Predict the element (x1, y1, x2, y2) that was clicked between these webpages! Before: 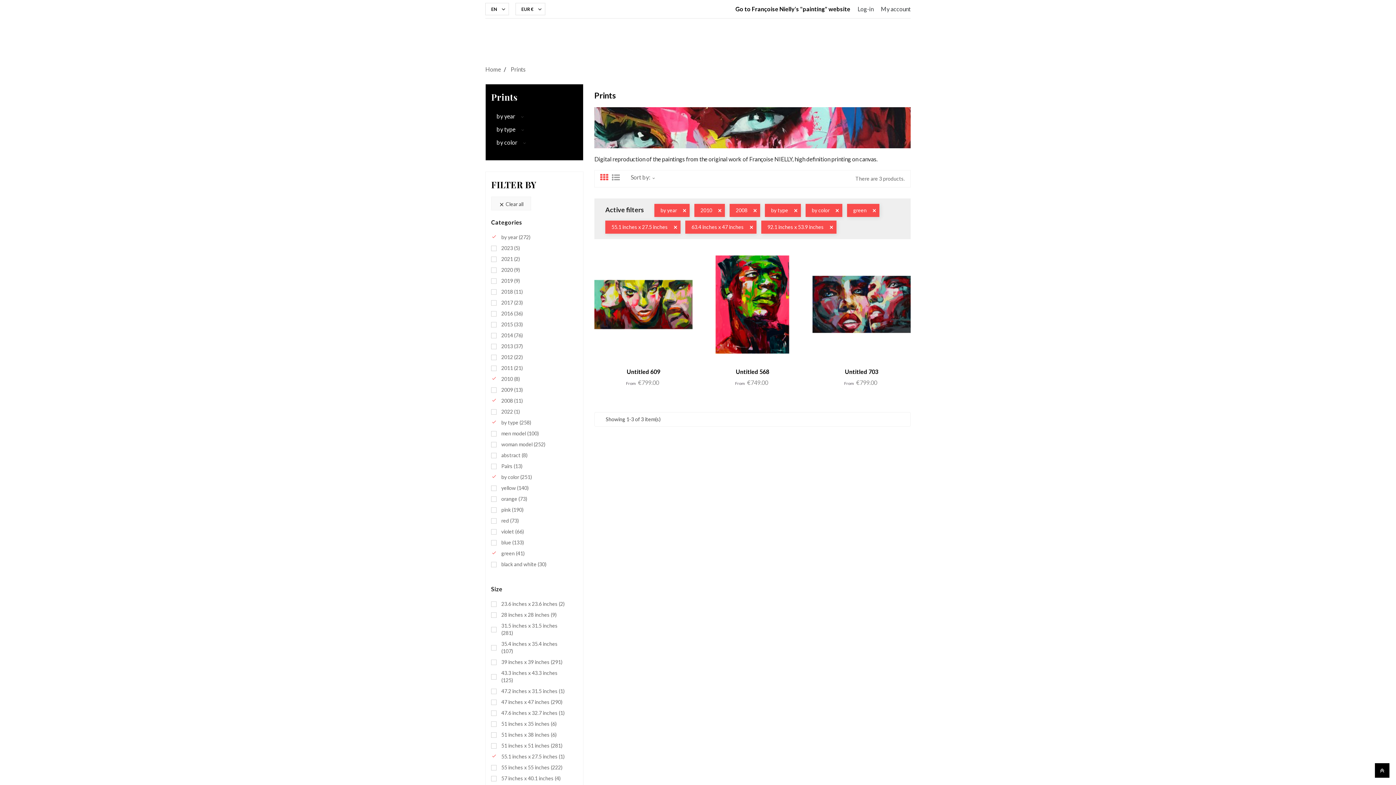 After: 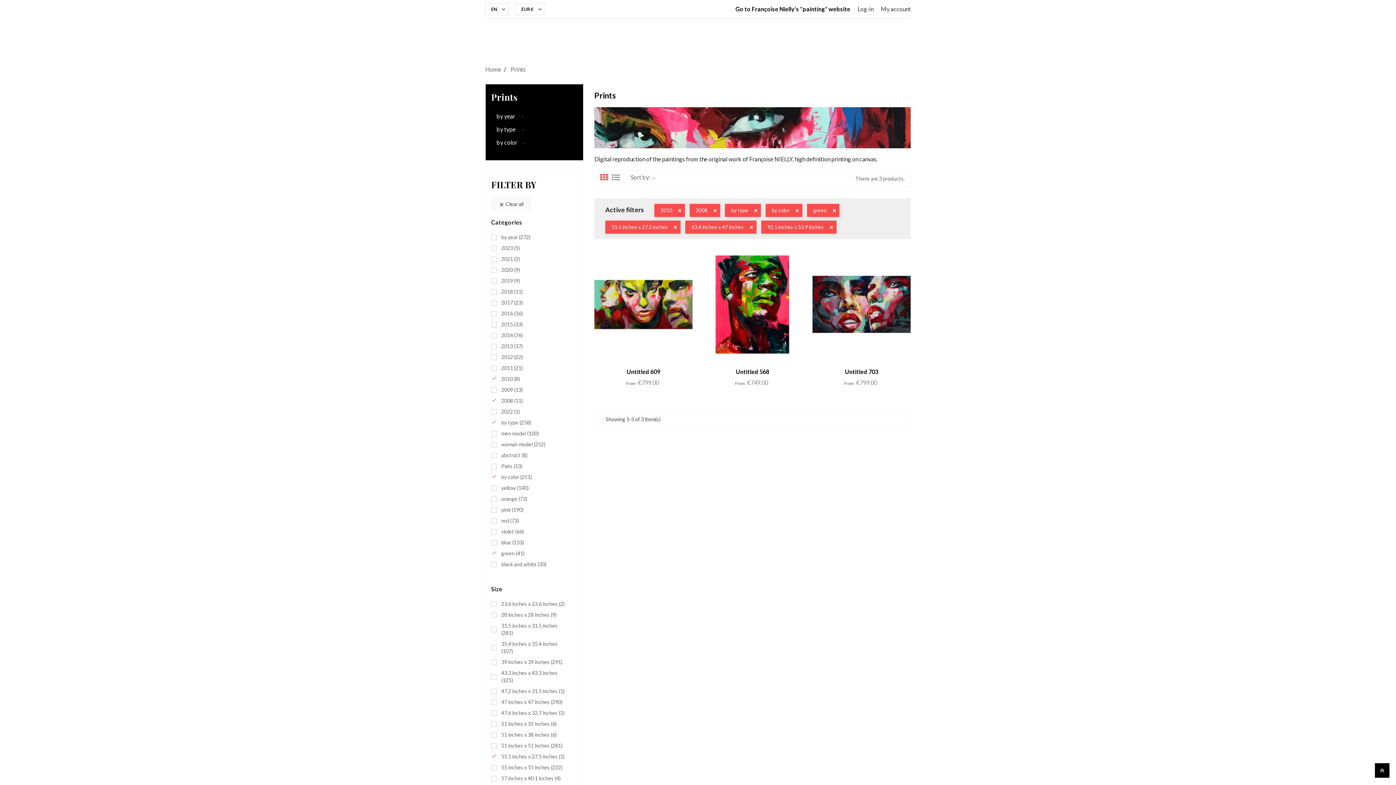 Action: label:  bbox: (680, 207, 687, 213)